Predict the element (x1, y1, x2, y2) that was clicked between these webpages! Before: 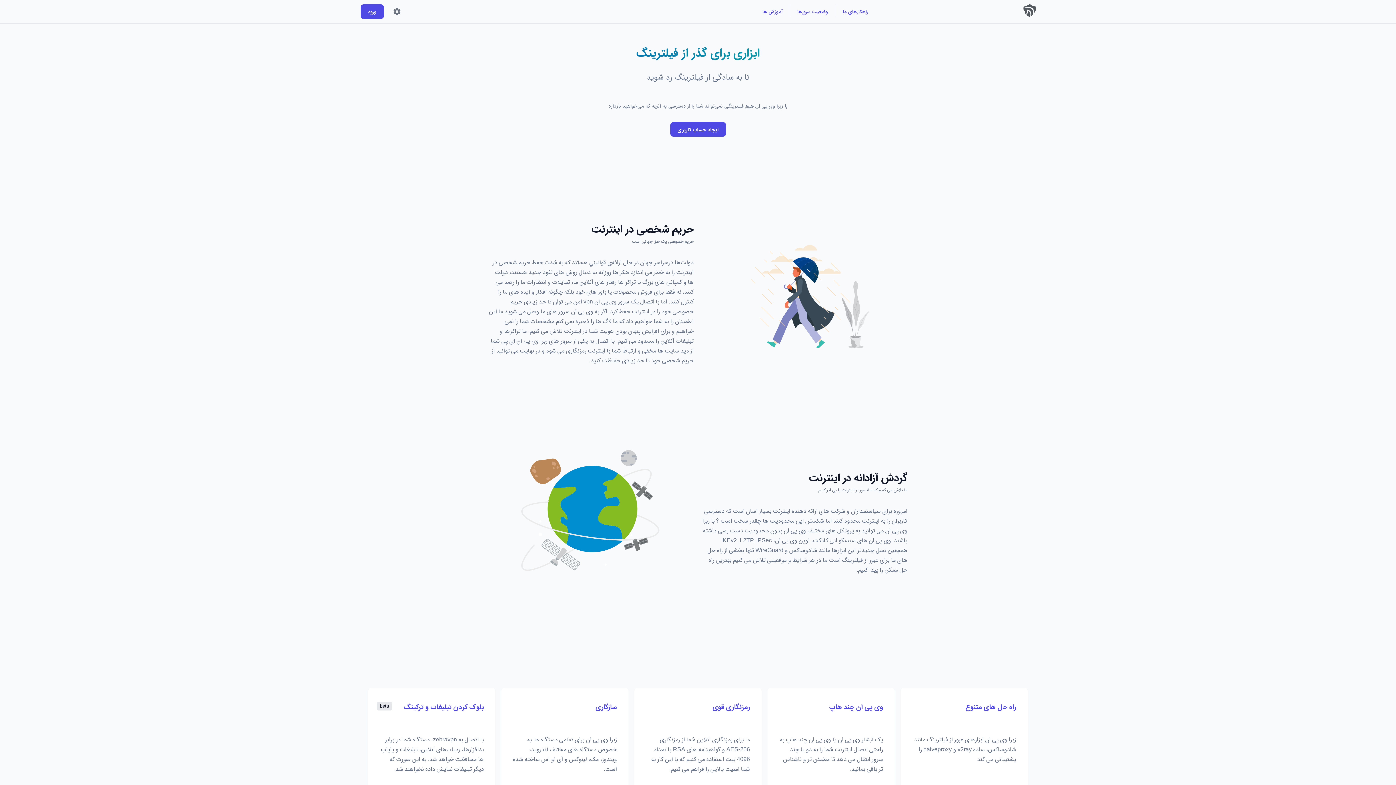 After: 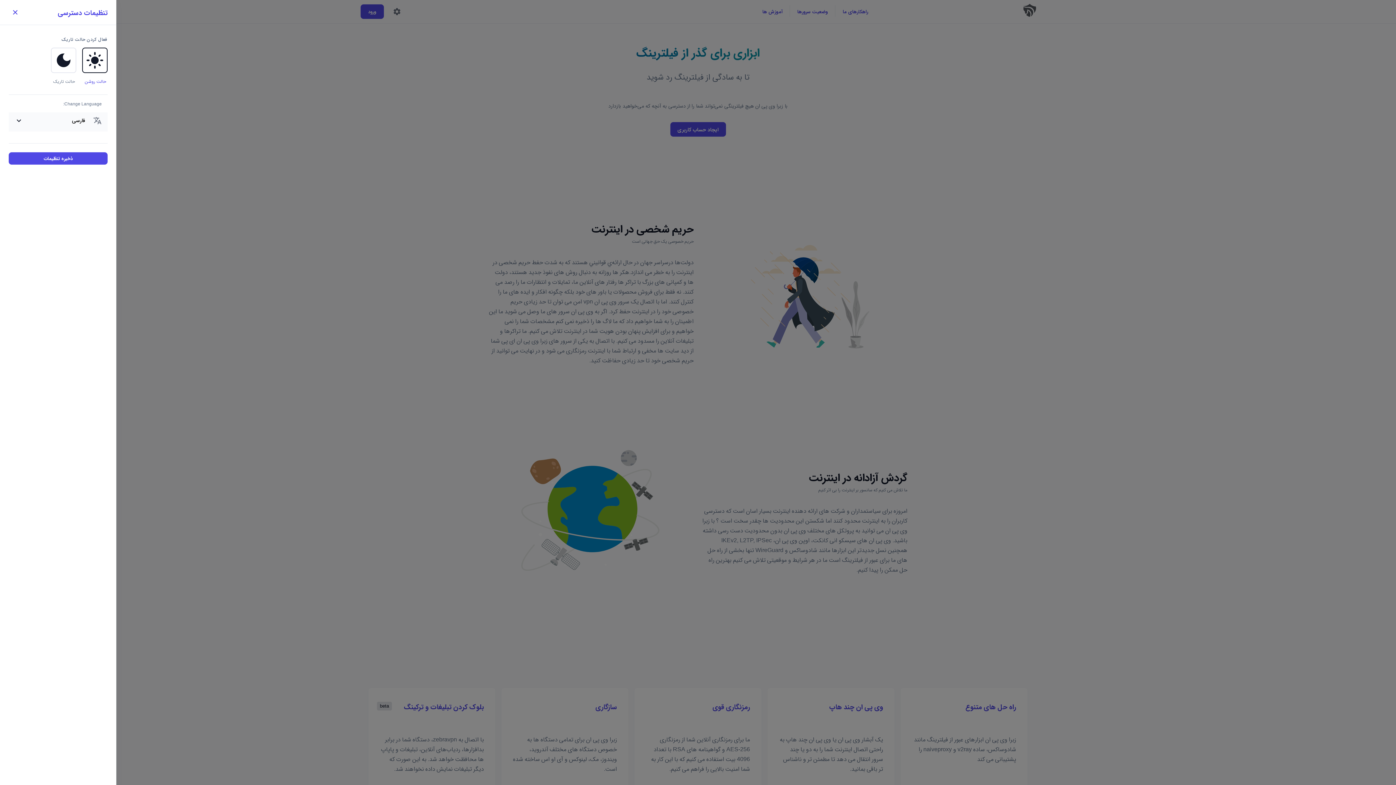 Action: label: Settings bbox: (389, 4, 404, 18)